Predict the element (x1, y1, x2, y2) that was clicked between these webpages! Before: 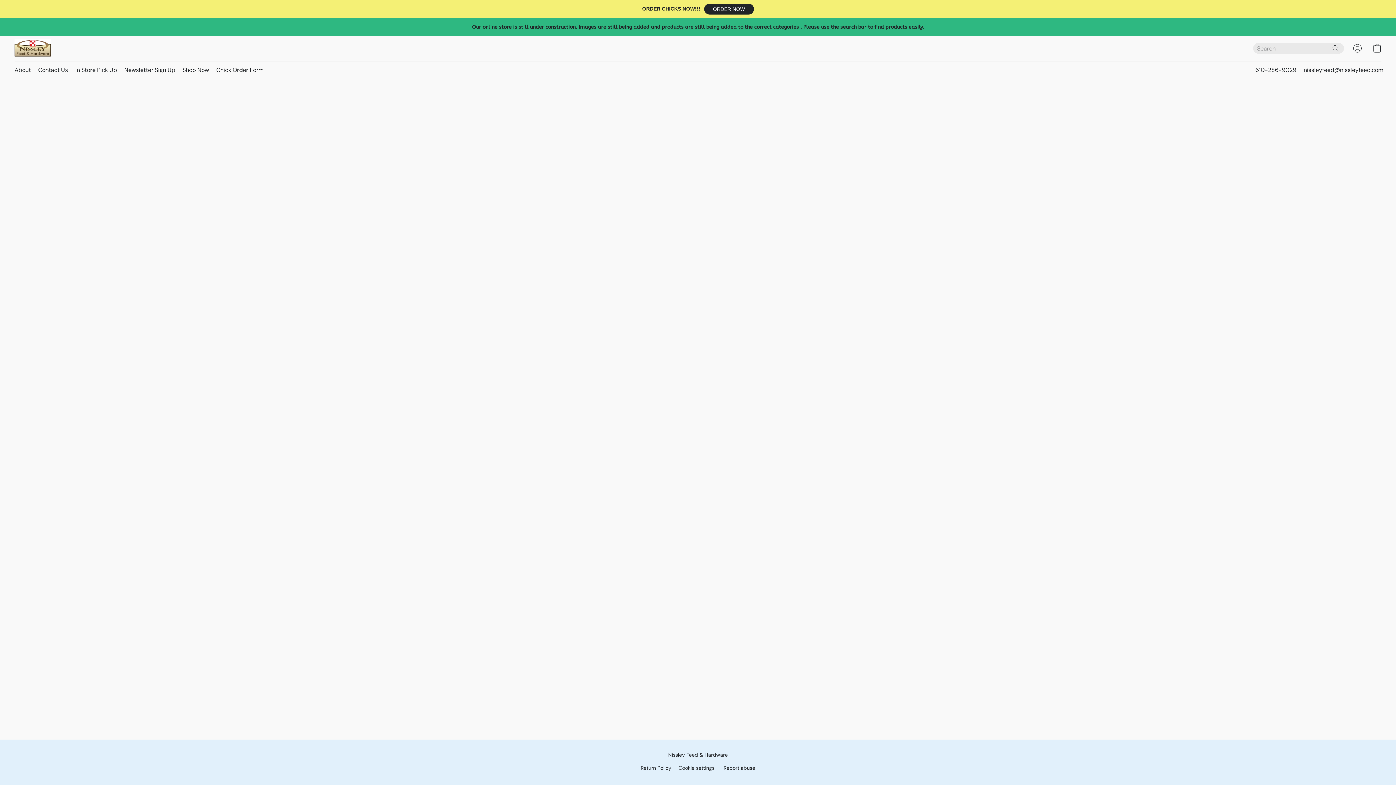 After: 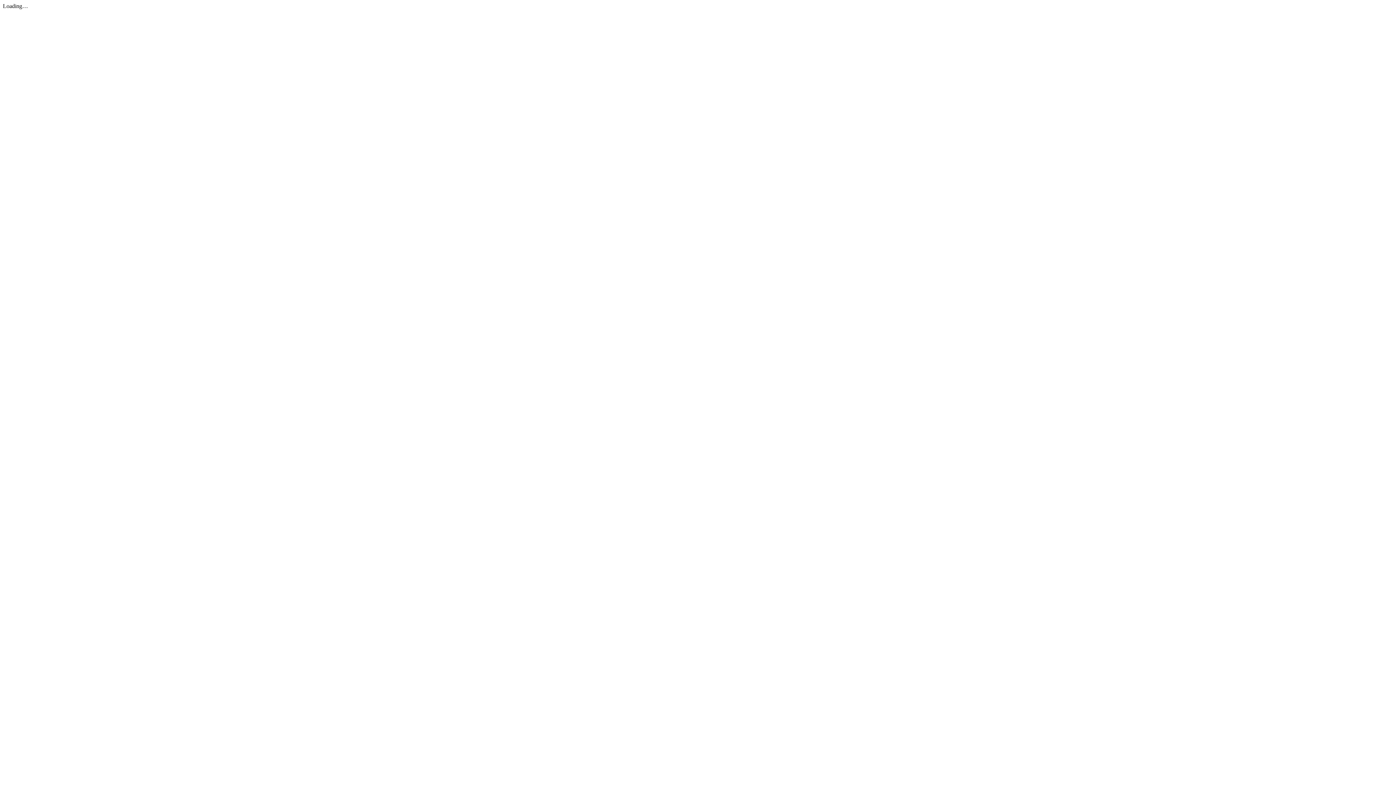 Action: label: Chick Order Form bbox: (212, 63, 263, 77)